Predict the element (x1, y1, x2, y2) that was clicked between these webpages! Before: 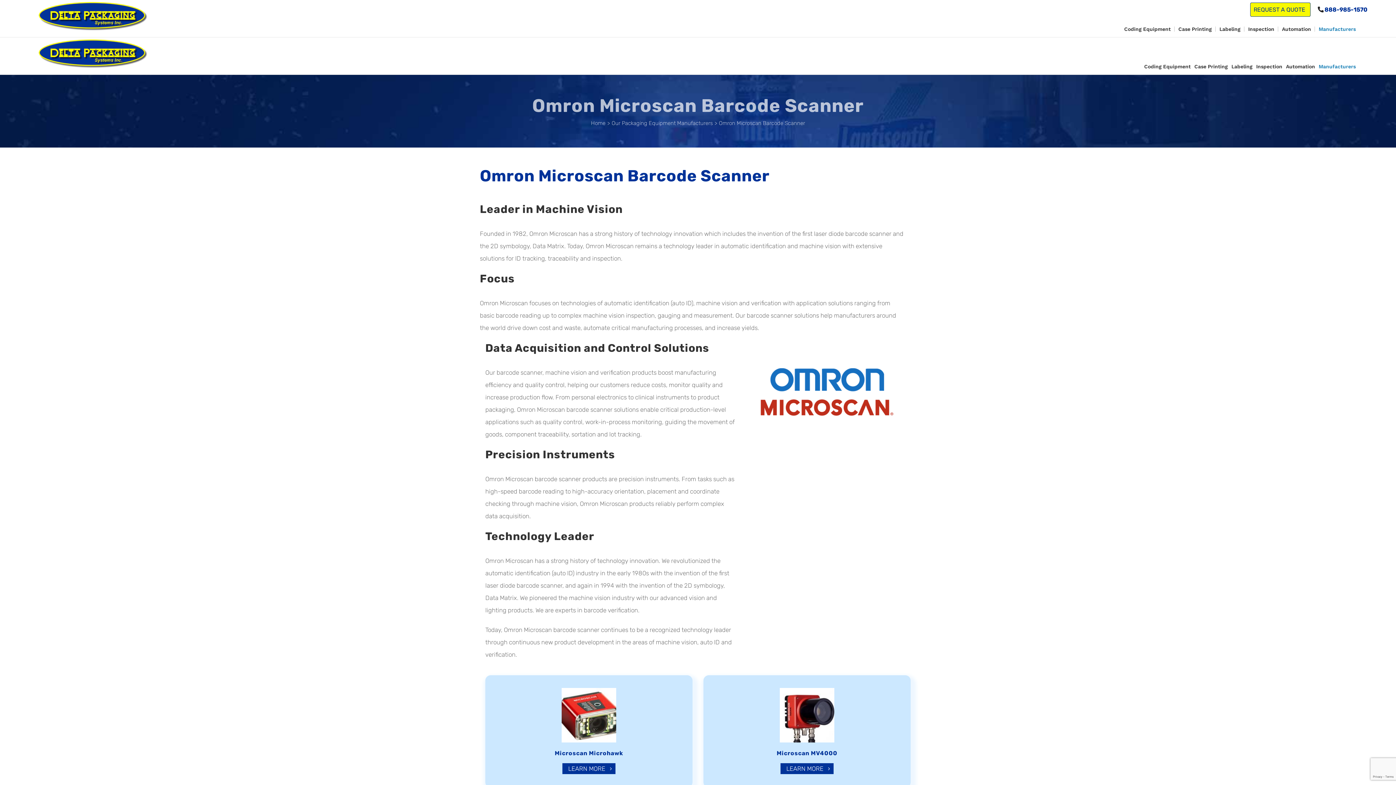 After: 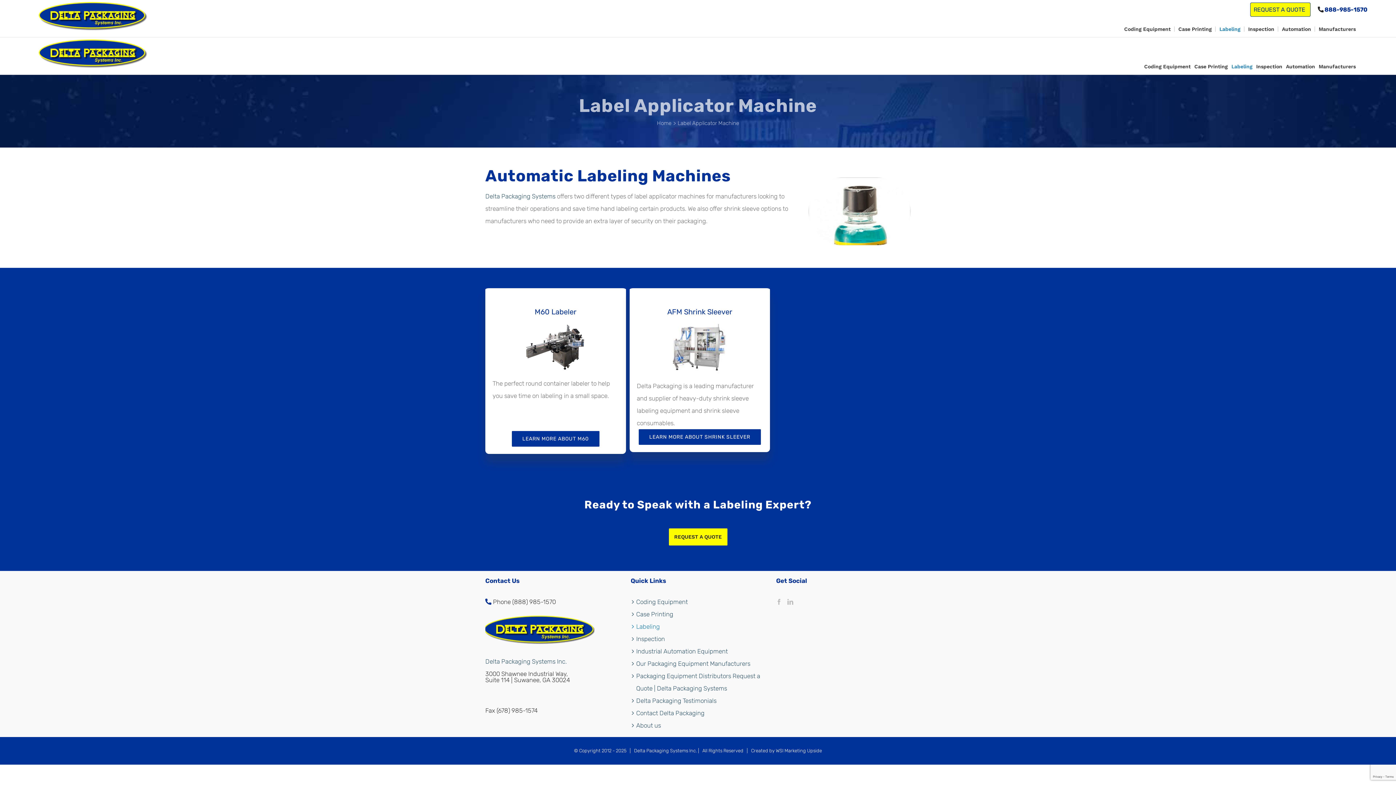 Action: label: Labeling bbox: (1229, 58, 1254, 74)